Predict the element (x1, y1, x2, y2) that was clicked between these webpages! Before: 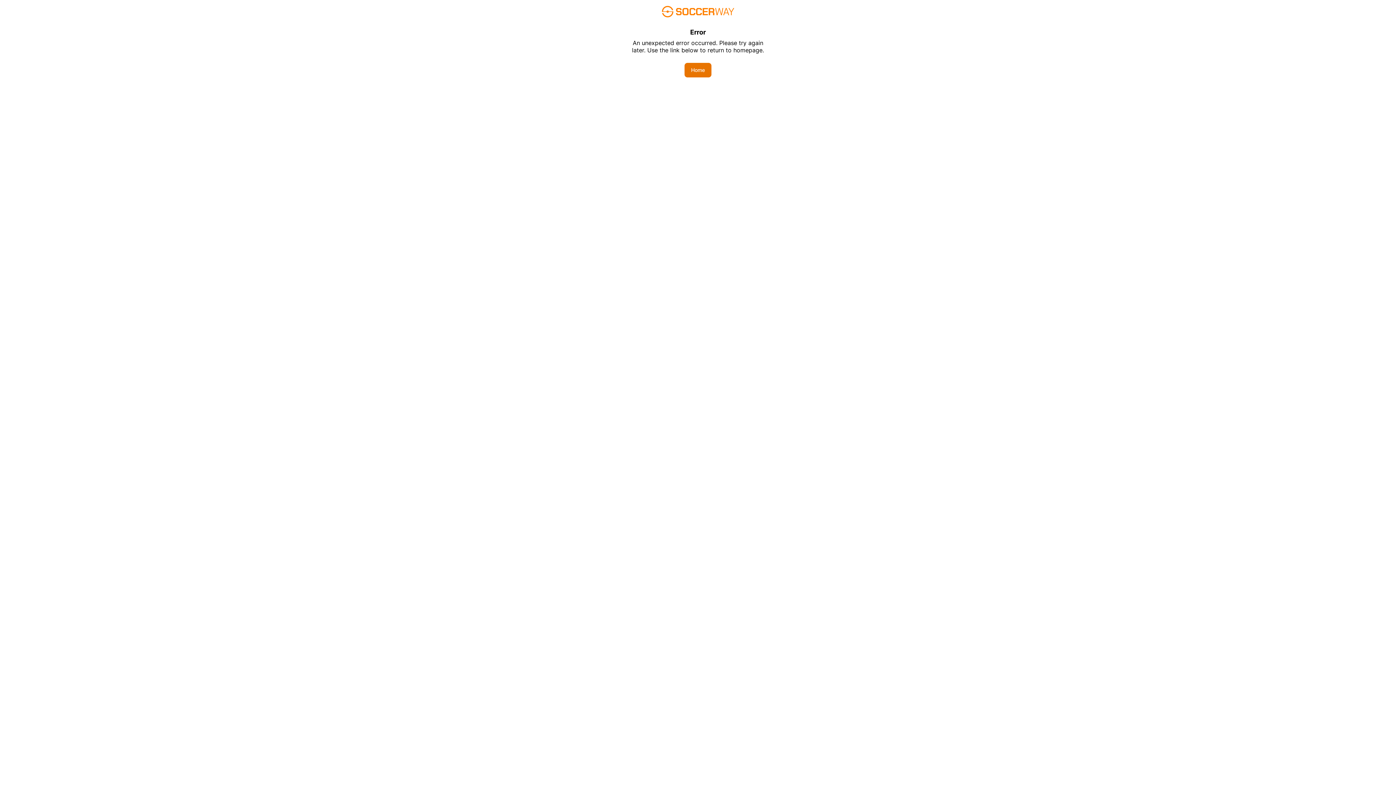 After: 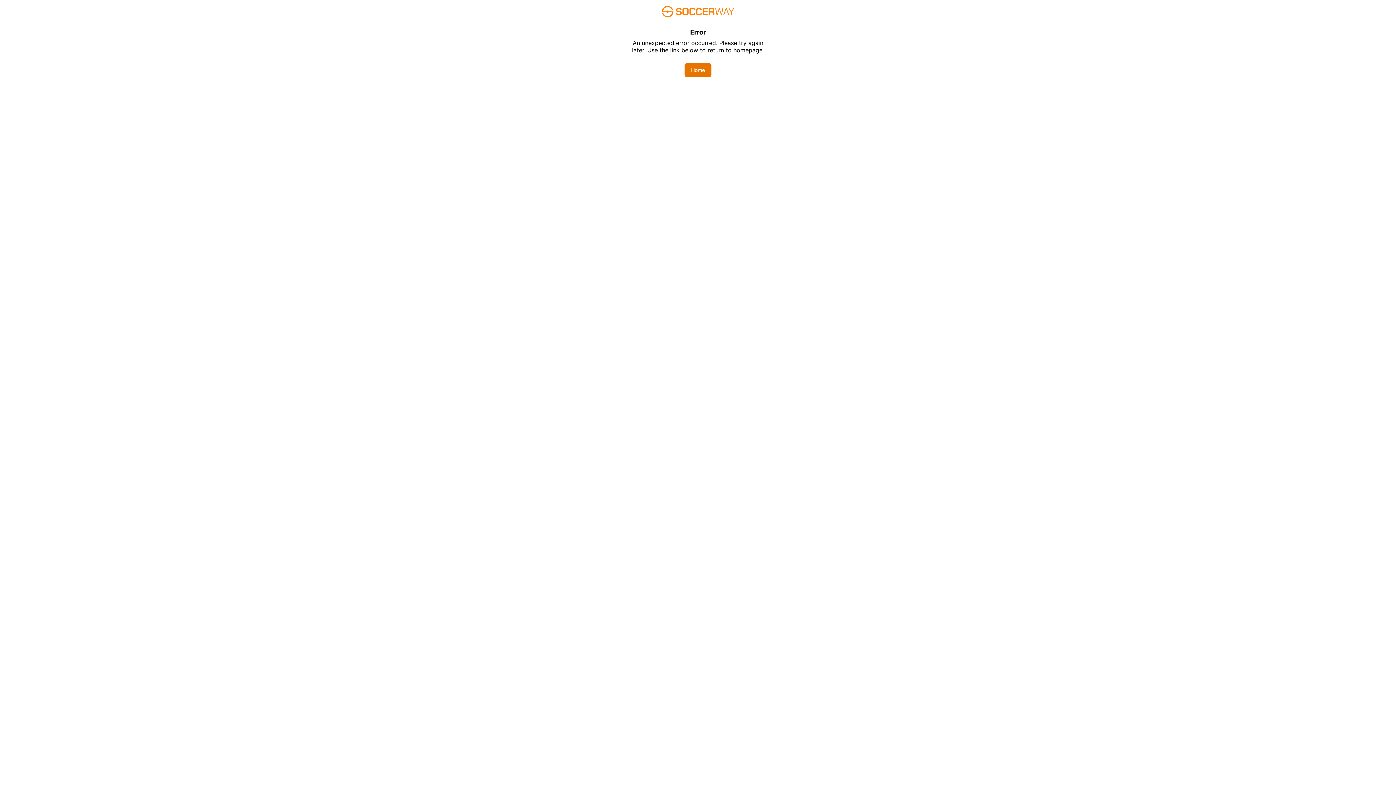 Action: bbox: (684, 62, 711, 77) label: Home